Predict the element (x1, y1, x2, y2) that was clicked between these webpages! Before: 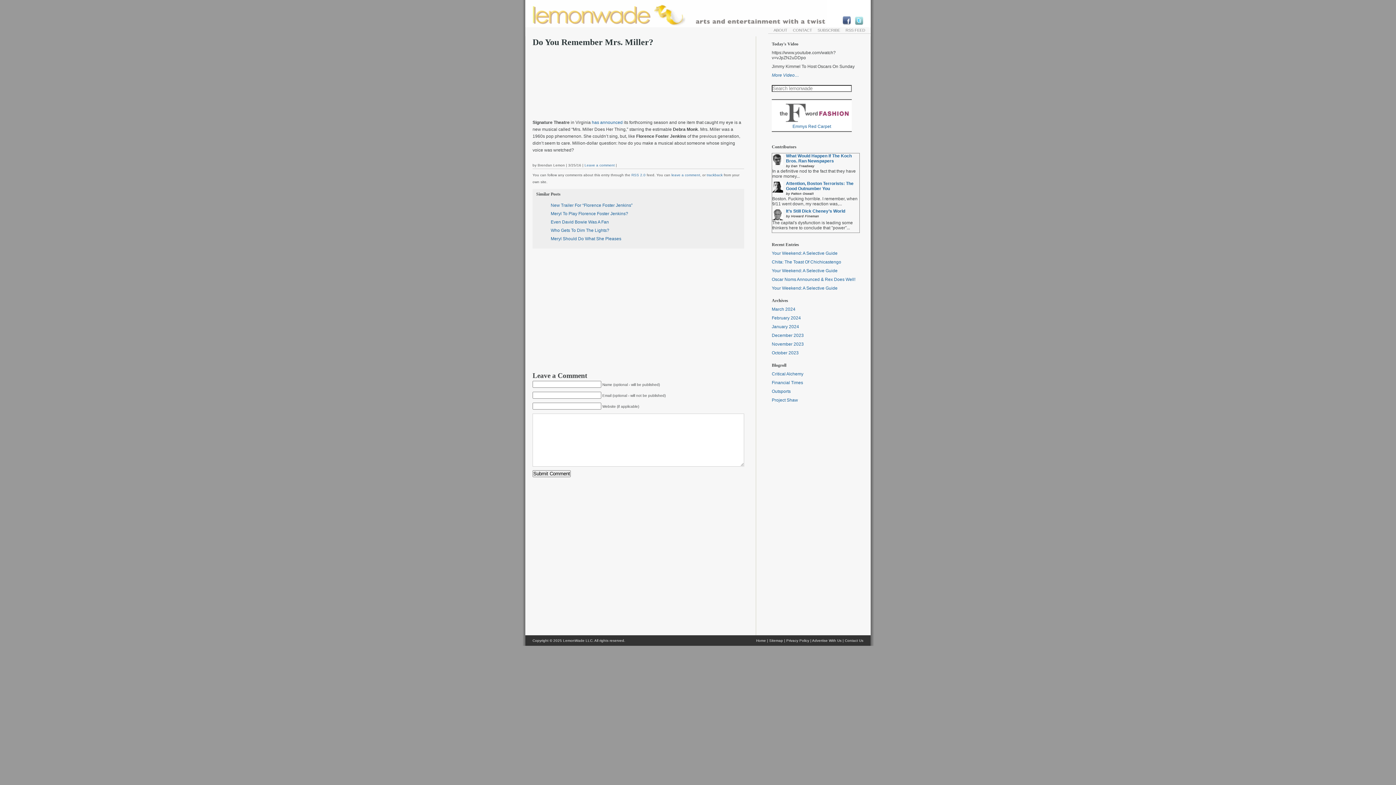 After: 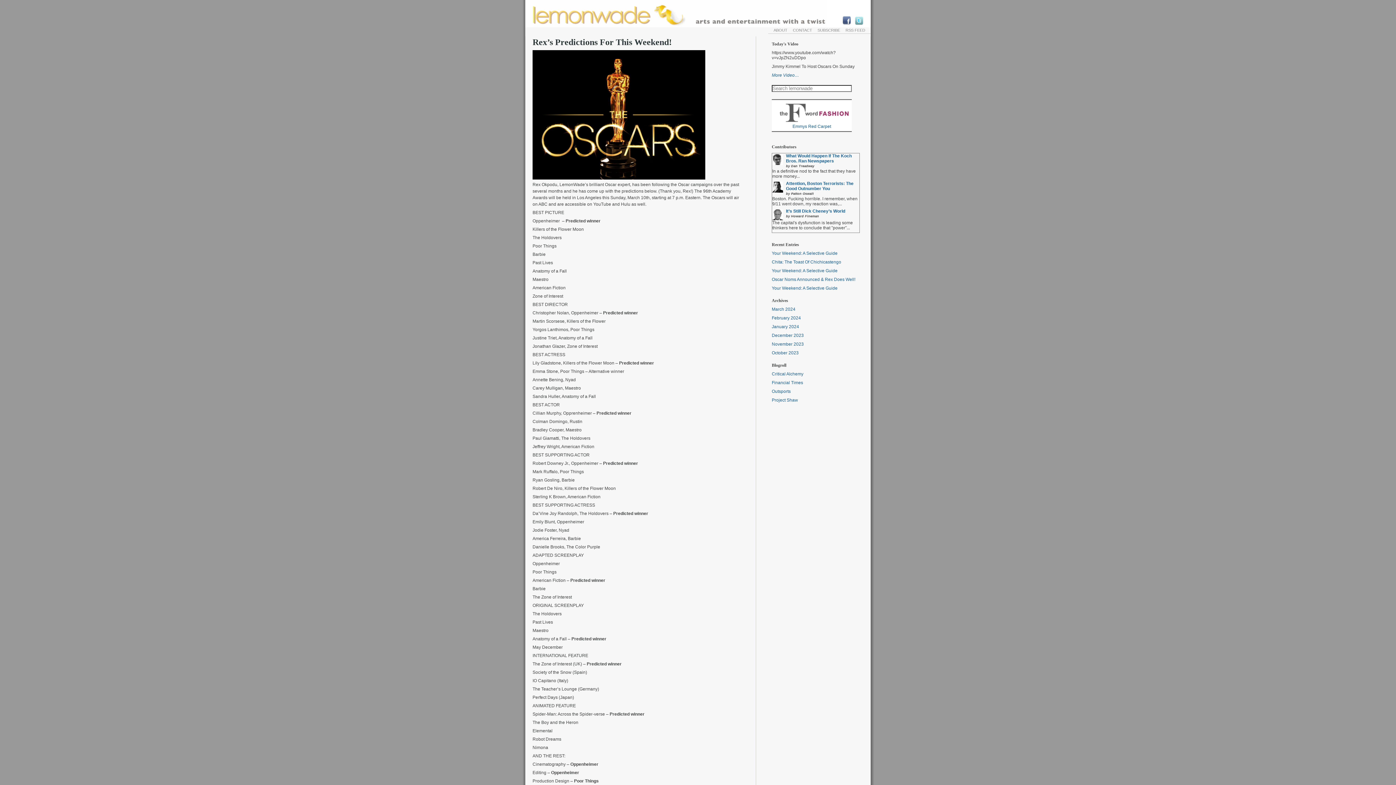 Action: label: lemonwade bbox: (525, 0, 827, 27)